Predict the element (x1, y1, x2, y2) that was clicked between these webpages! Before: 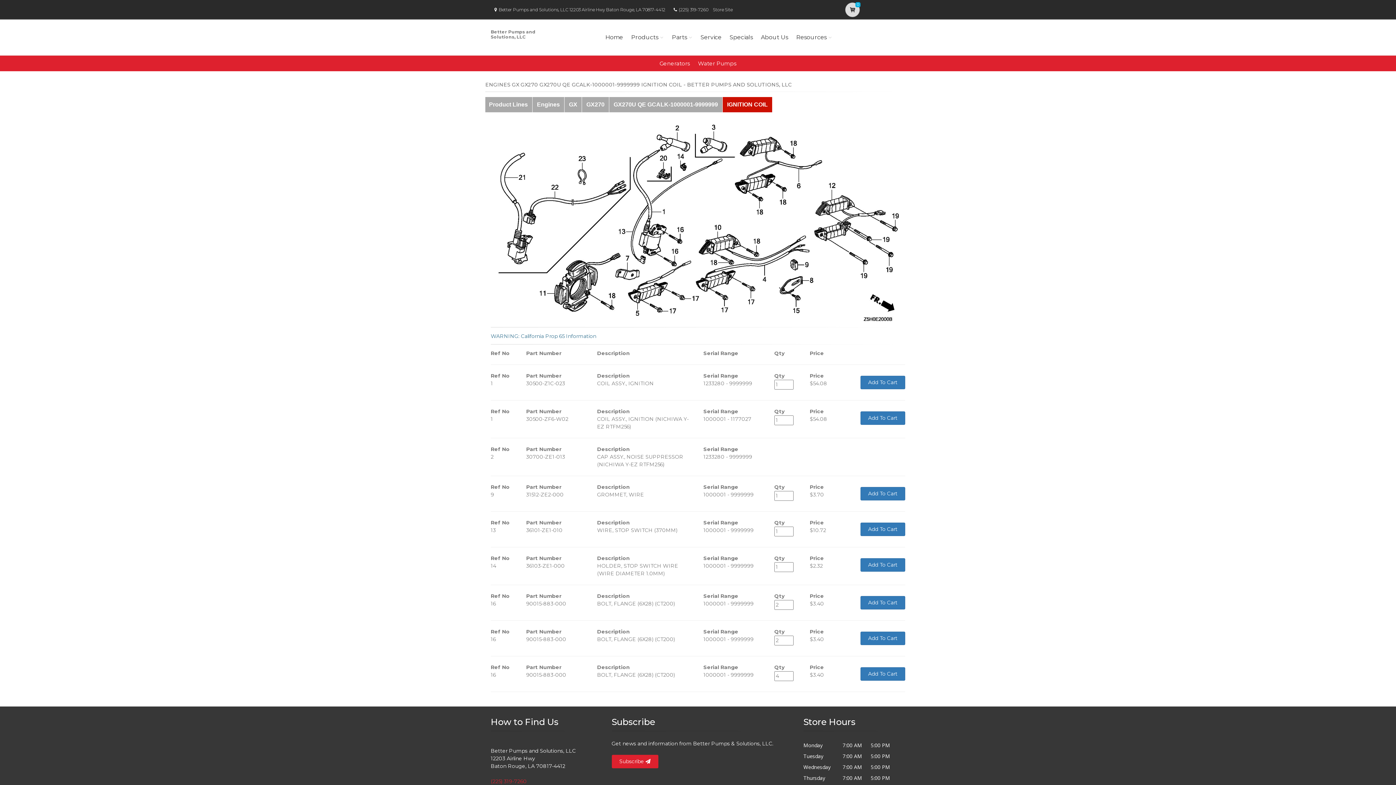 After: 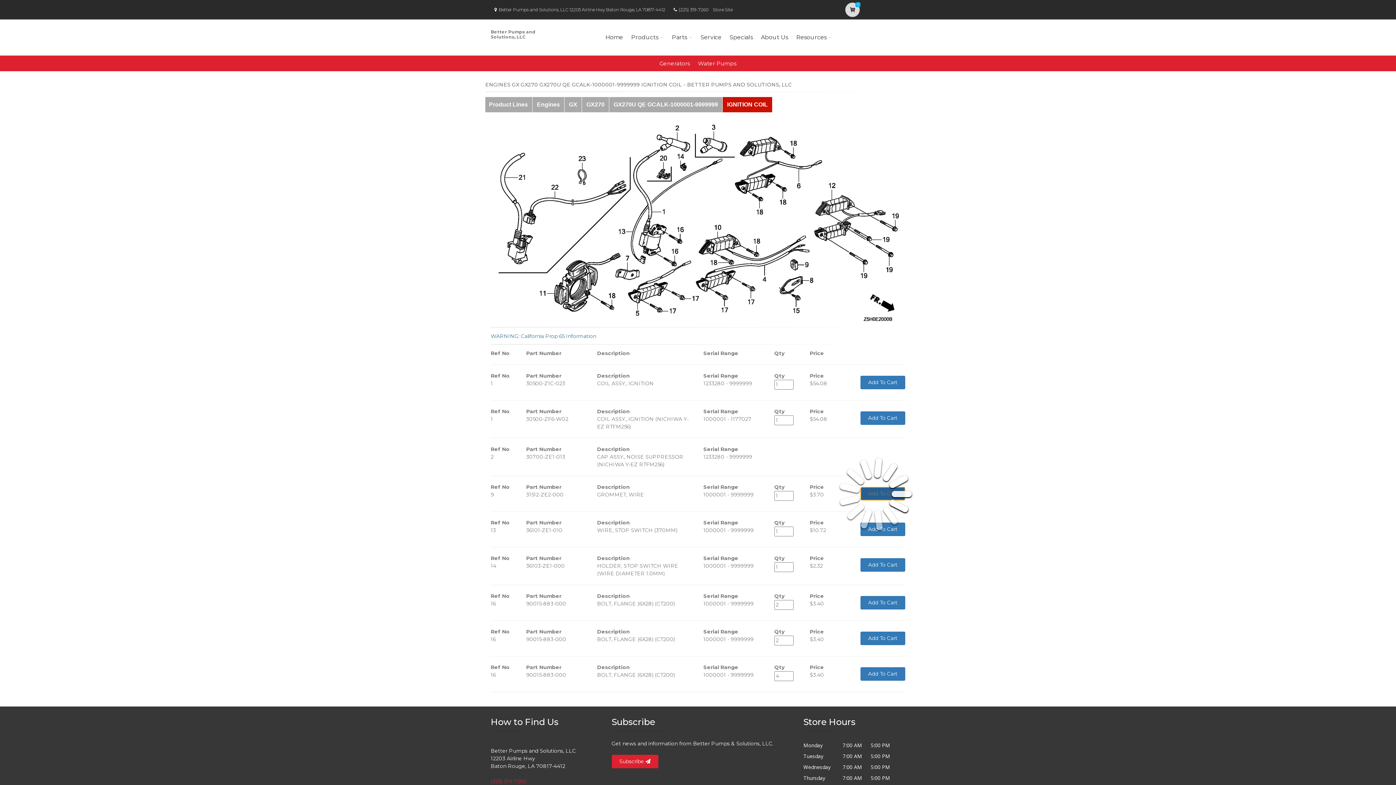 Action: label: Add To Cart bbox: (860, 487, 905, 500)